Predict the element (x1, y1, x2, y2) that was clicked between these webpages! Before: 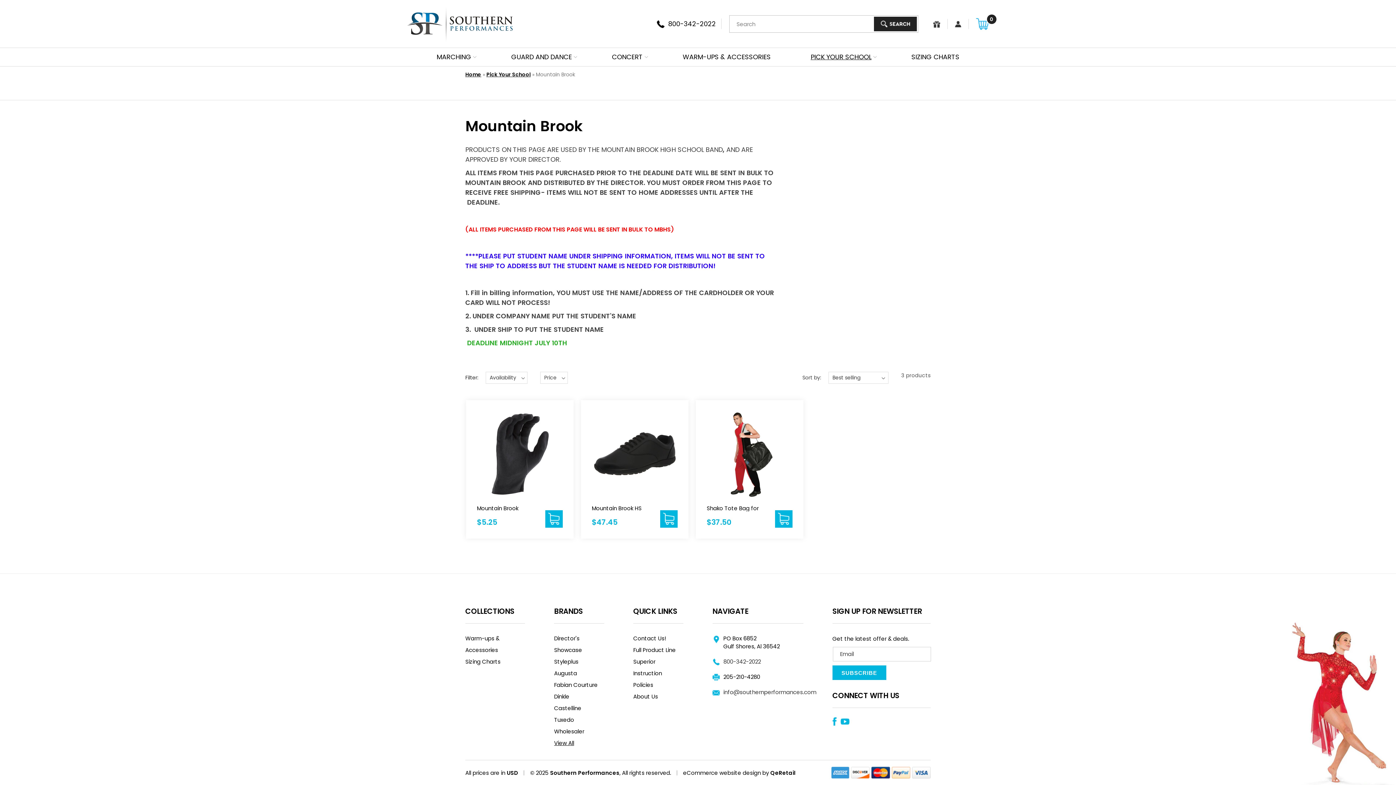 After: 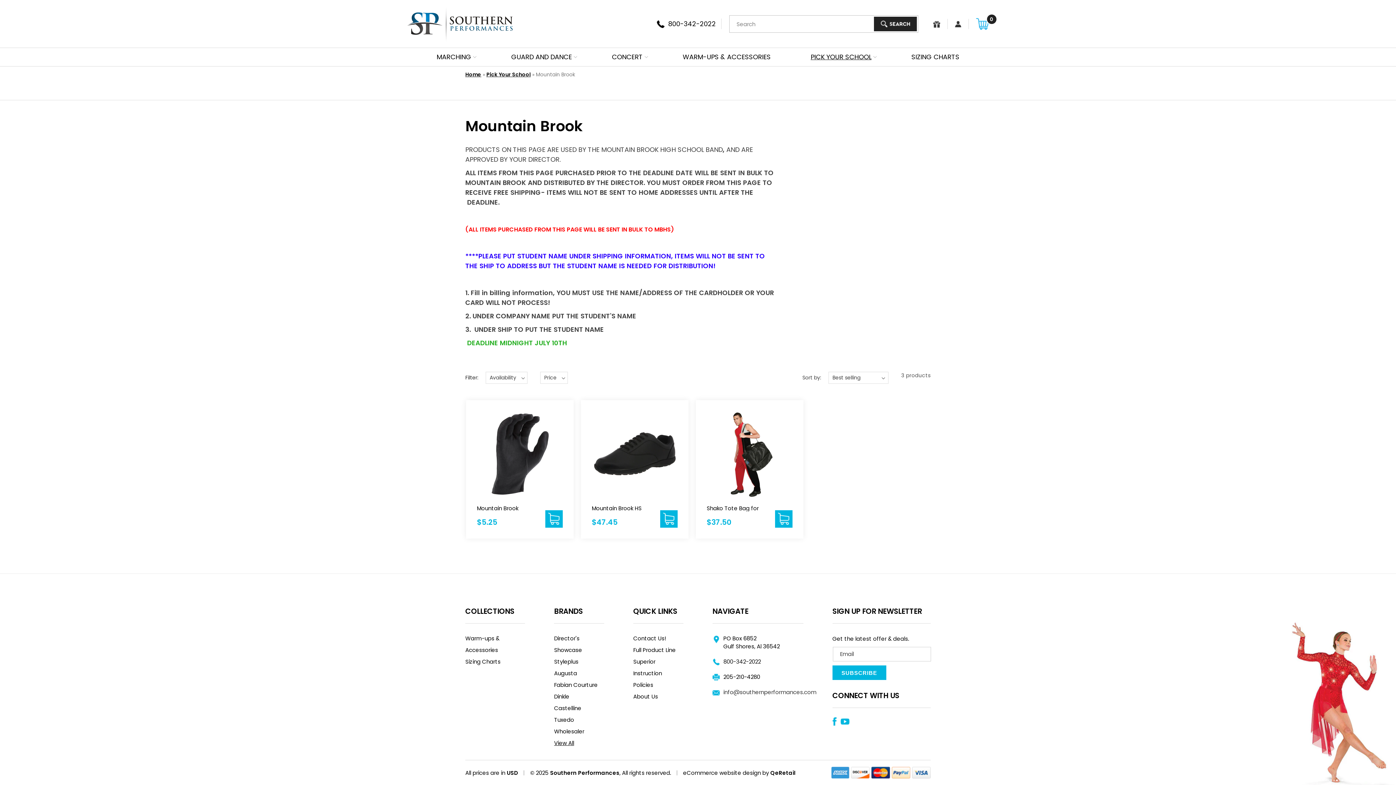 Action: bbox: (723, 658, 761, 665) label: 800-342-2022